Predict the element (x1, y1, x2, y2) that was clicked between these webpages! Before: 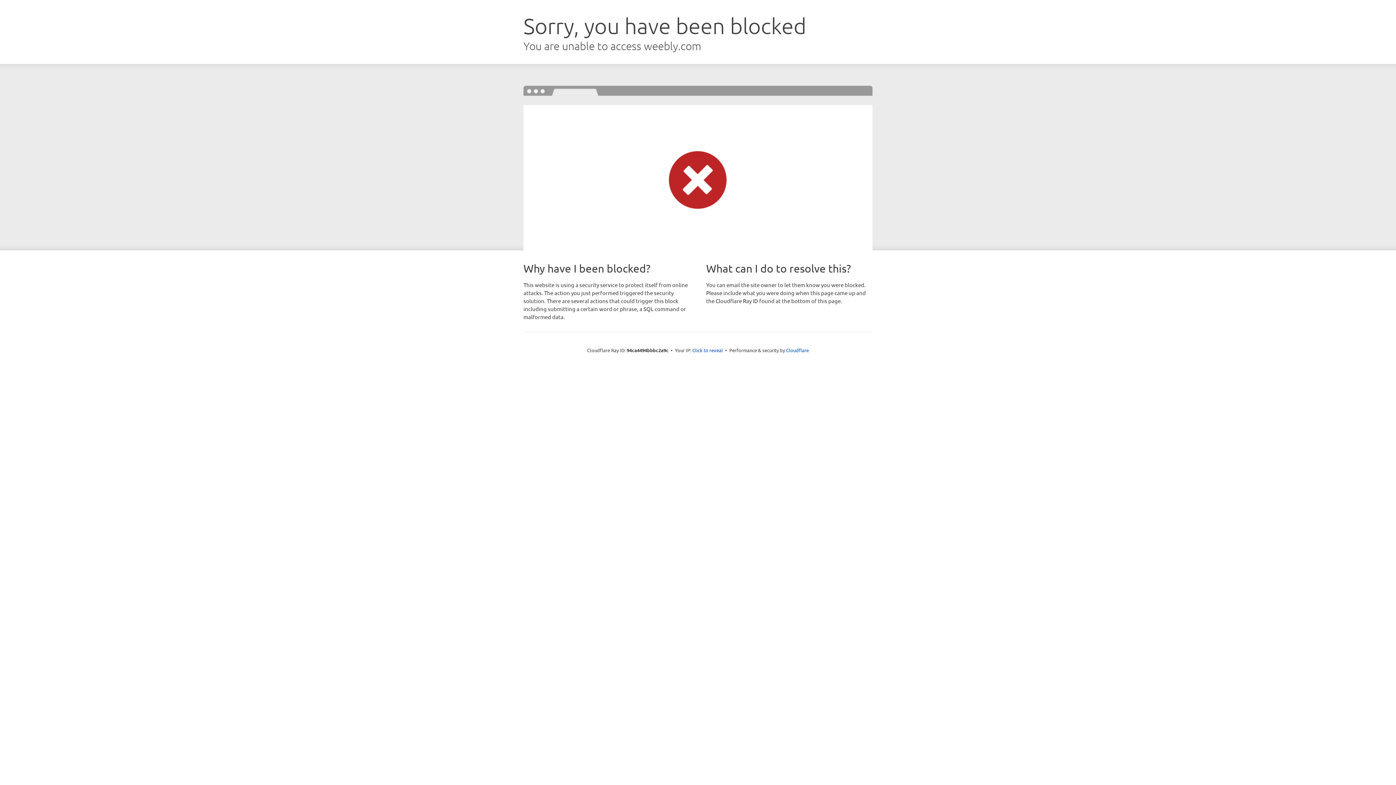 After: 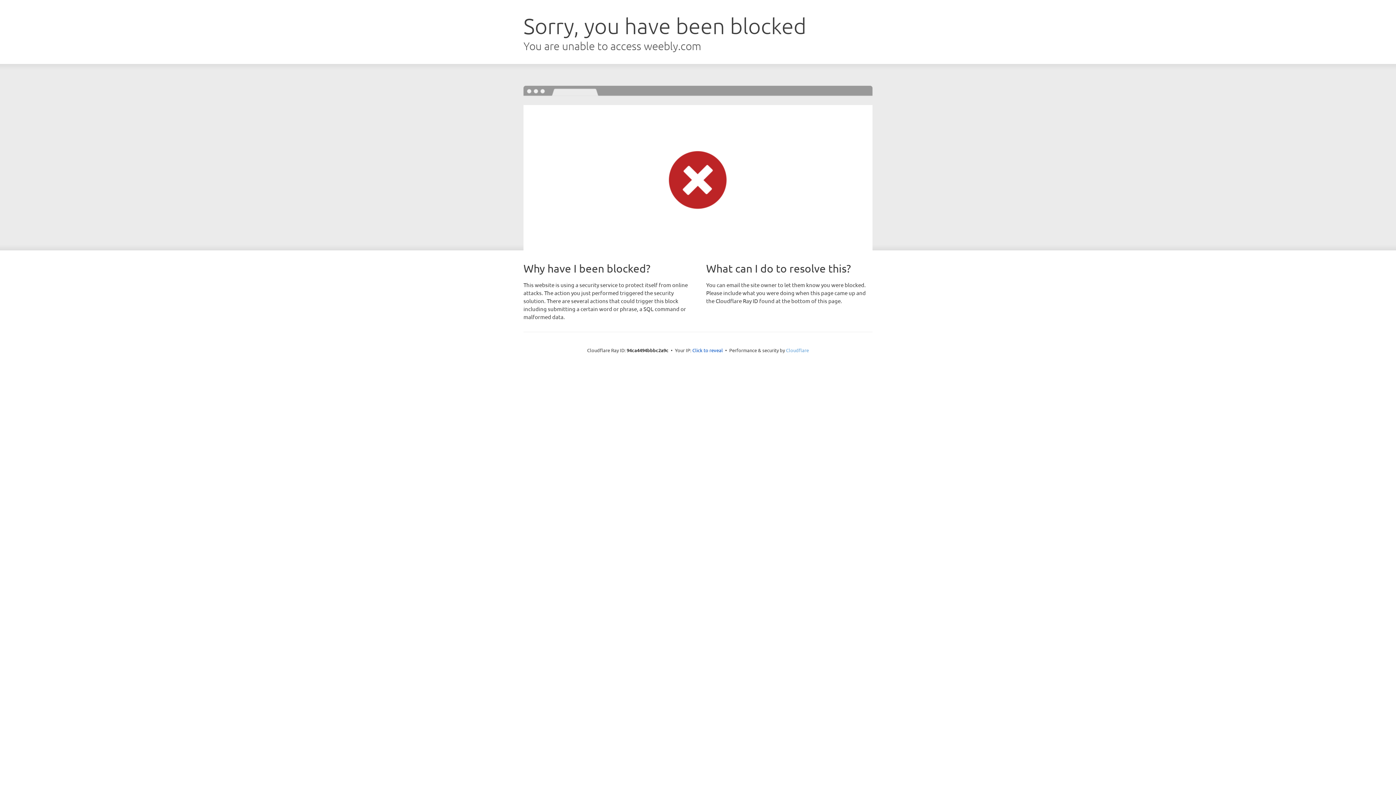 Action: bbox: (786, 347, 809, 353) label: Cloudflare